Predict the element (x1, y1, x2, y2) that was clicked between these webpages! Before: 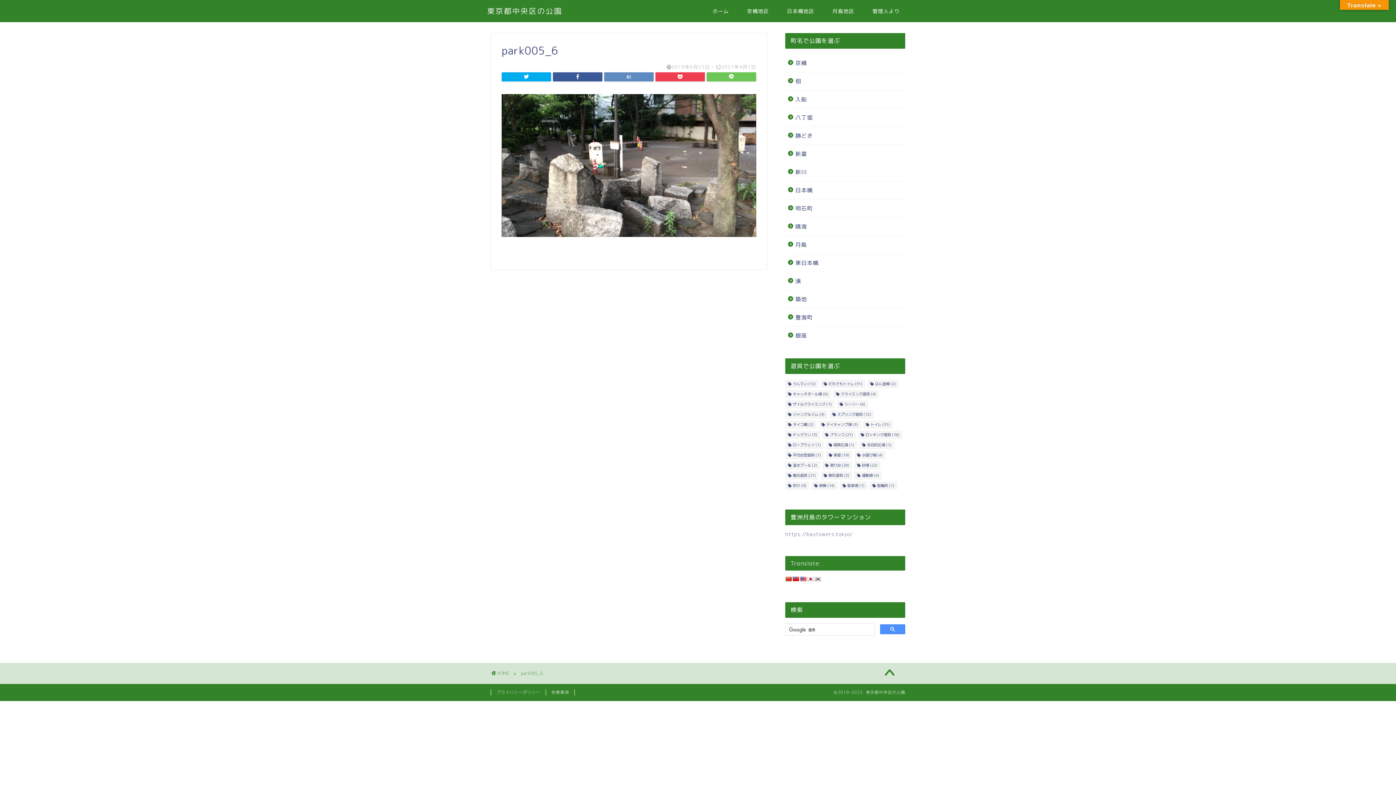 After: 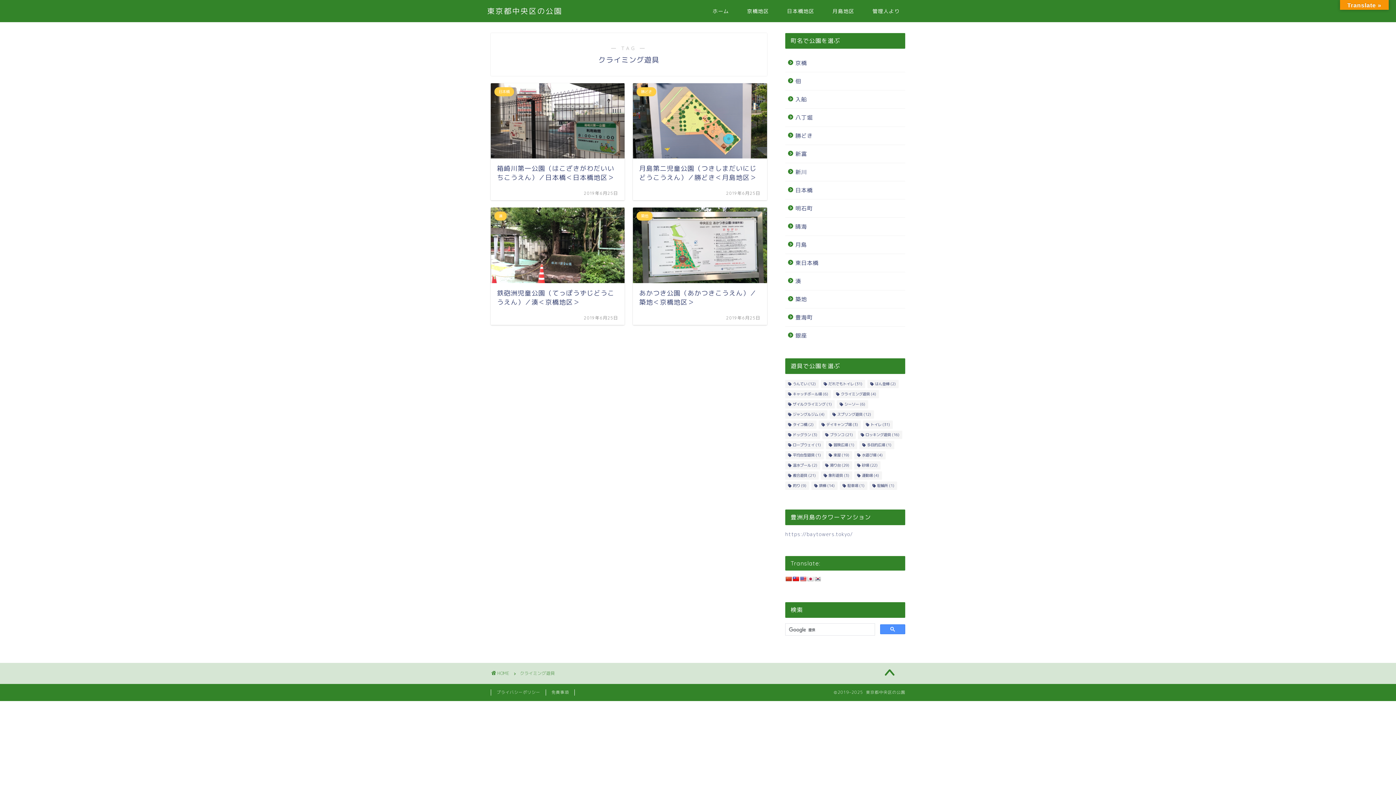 Action: label: クライミング遊具 (4個の項目) bbox: (833, 390, 879, 398)